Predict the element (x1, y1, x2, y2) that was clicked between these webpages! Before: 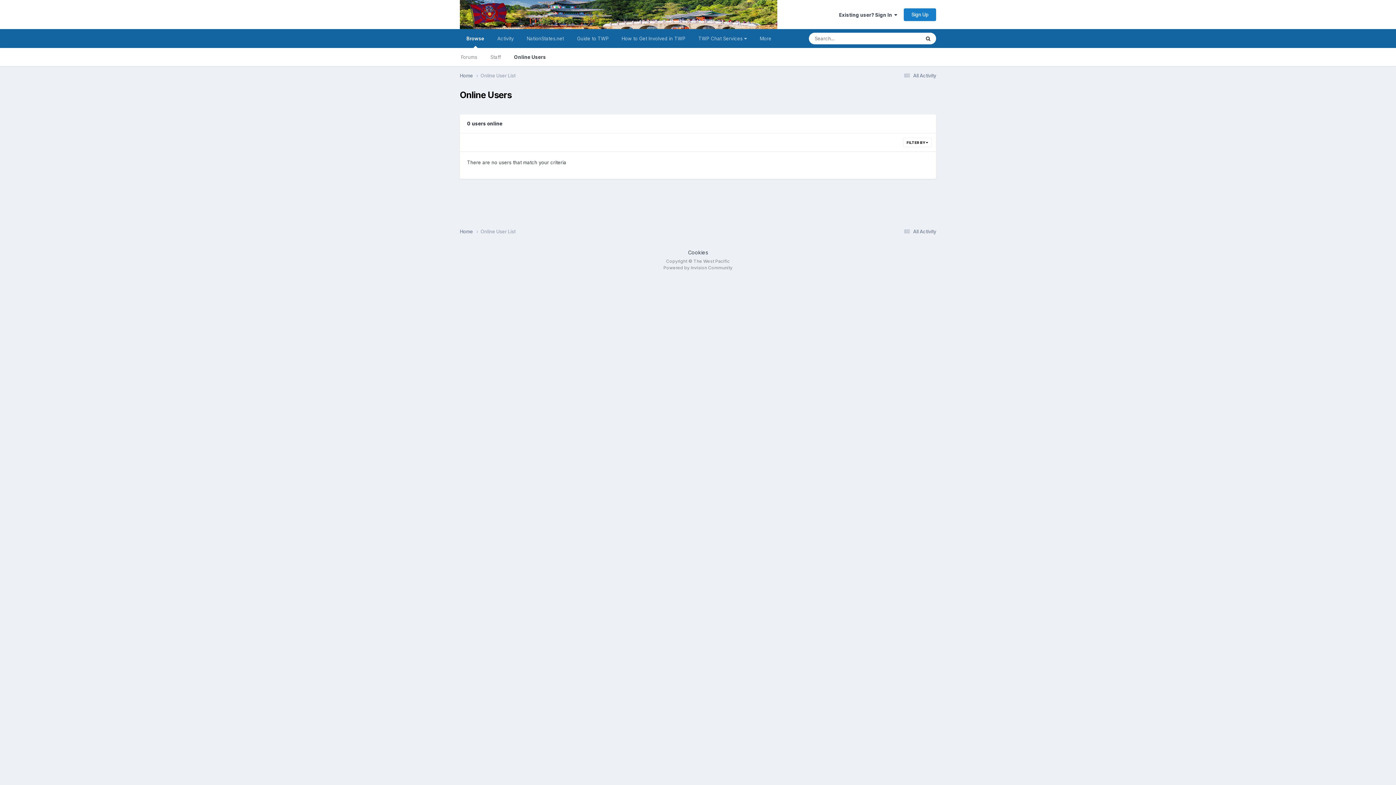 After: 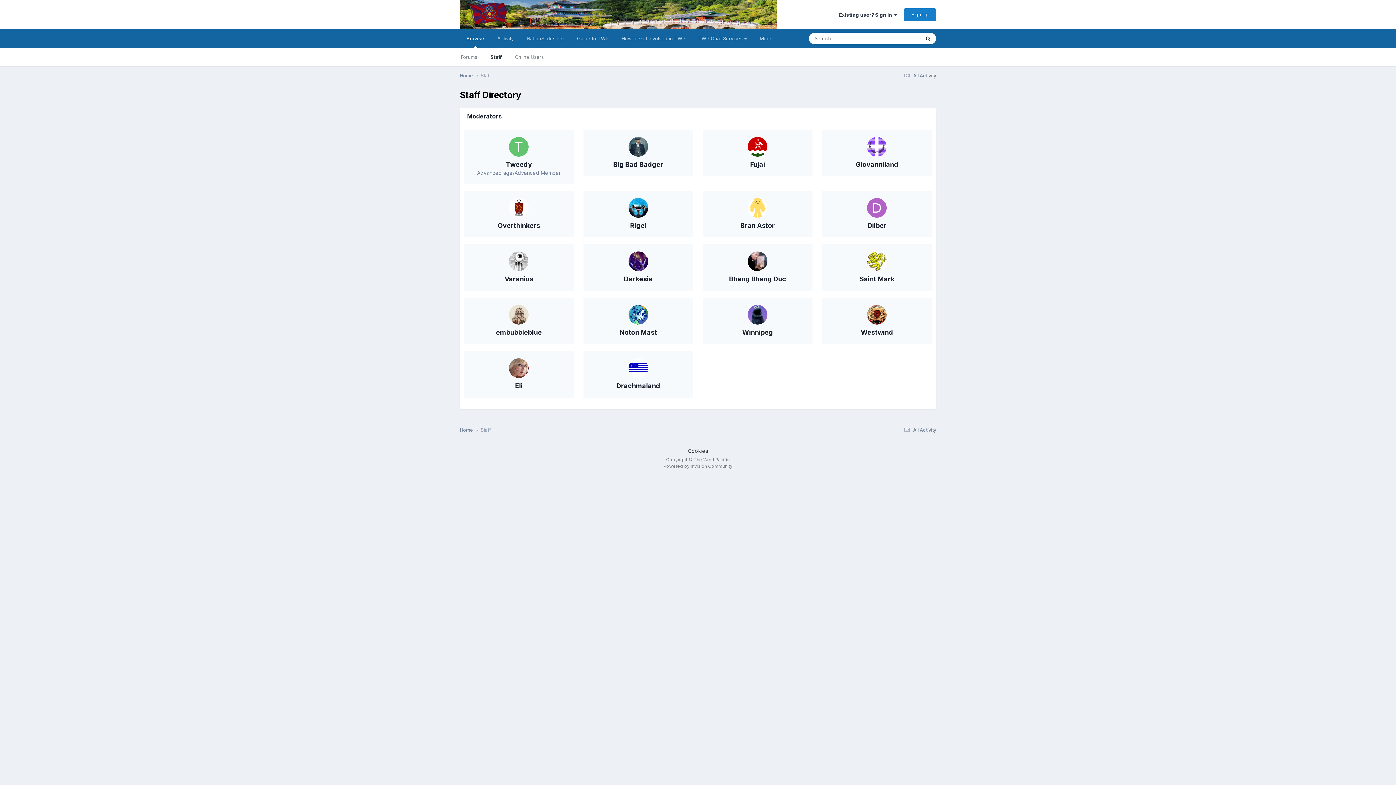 Action: label: Staff bbox: (484, 48, 507, 66)